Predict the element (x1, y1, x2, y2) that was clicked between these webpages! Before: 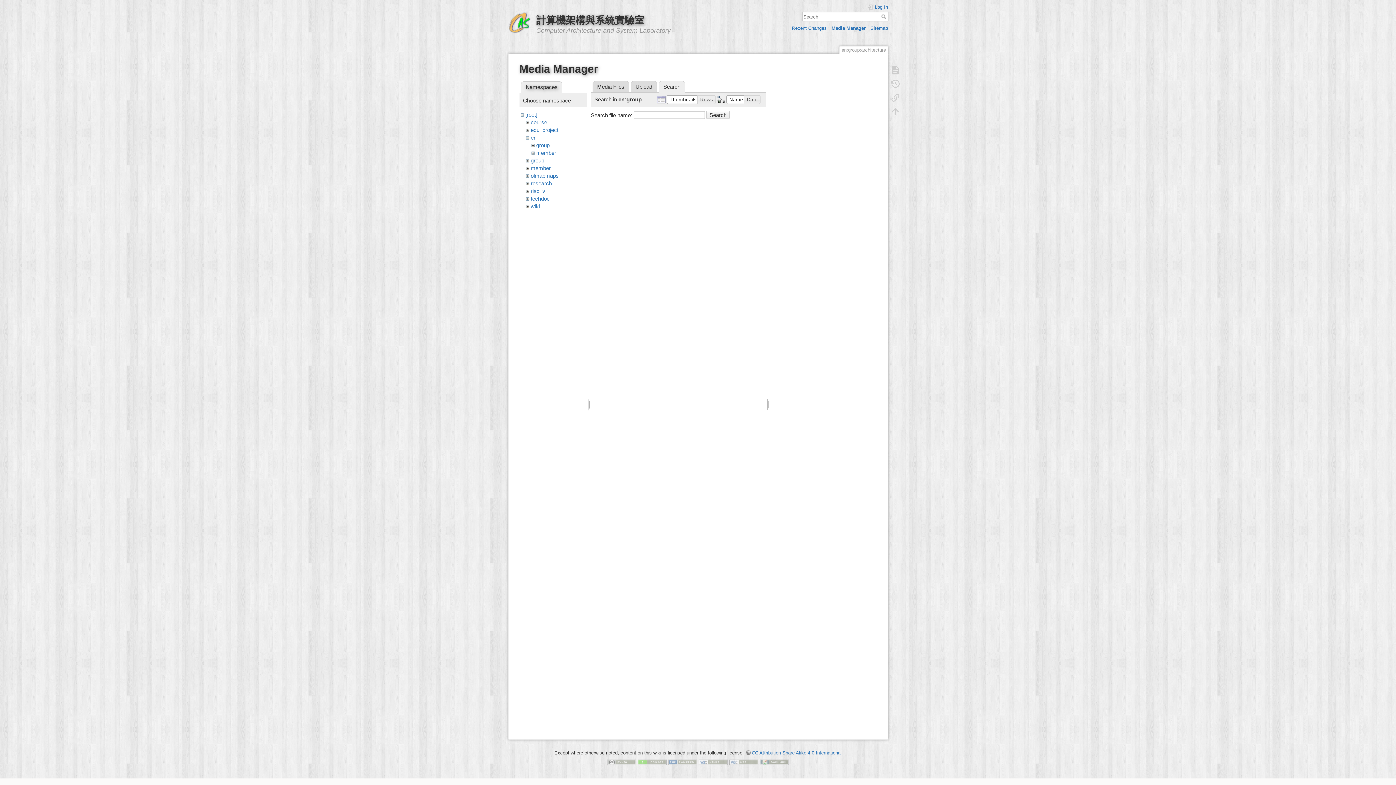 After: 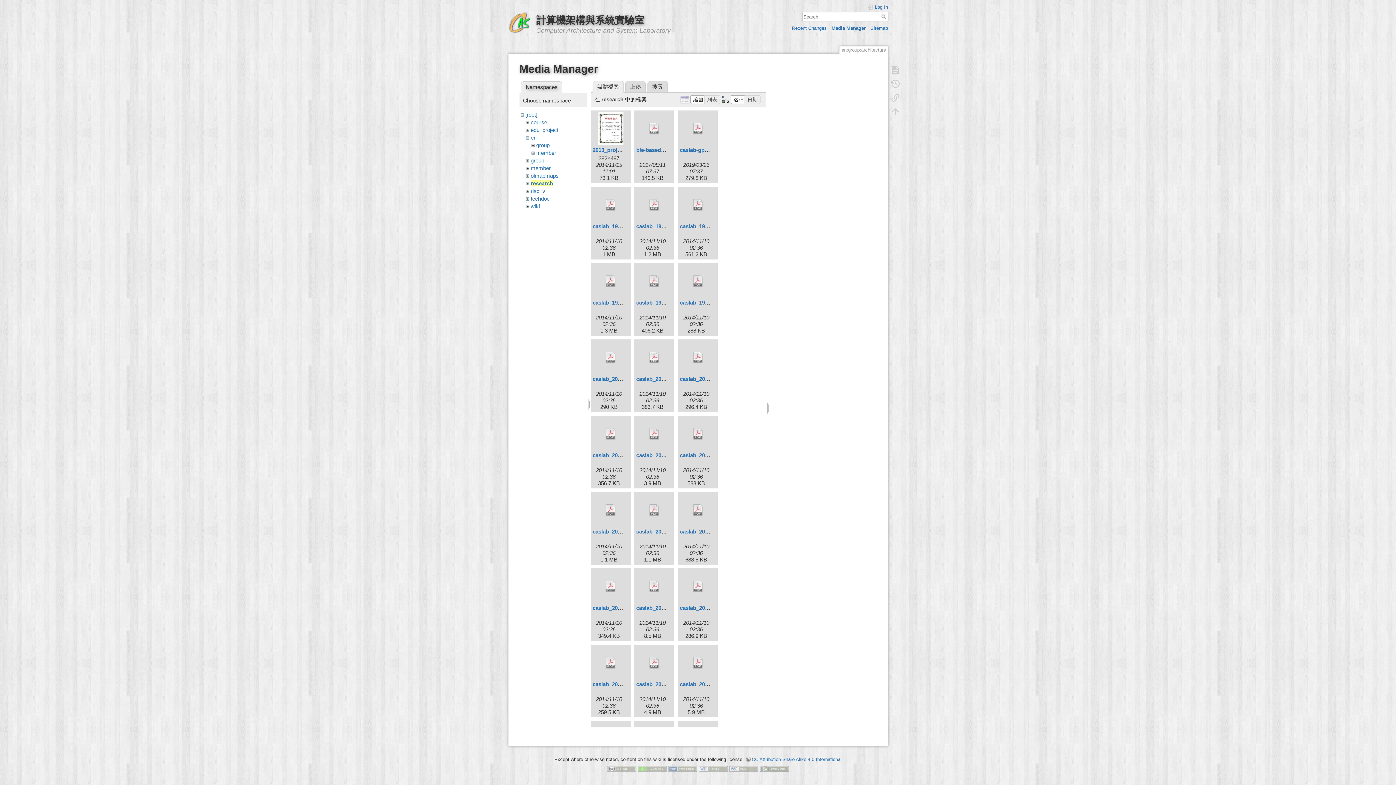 Action: label: research bbox: (530, 180, 552, 186)